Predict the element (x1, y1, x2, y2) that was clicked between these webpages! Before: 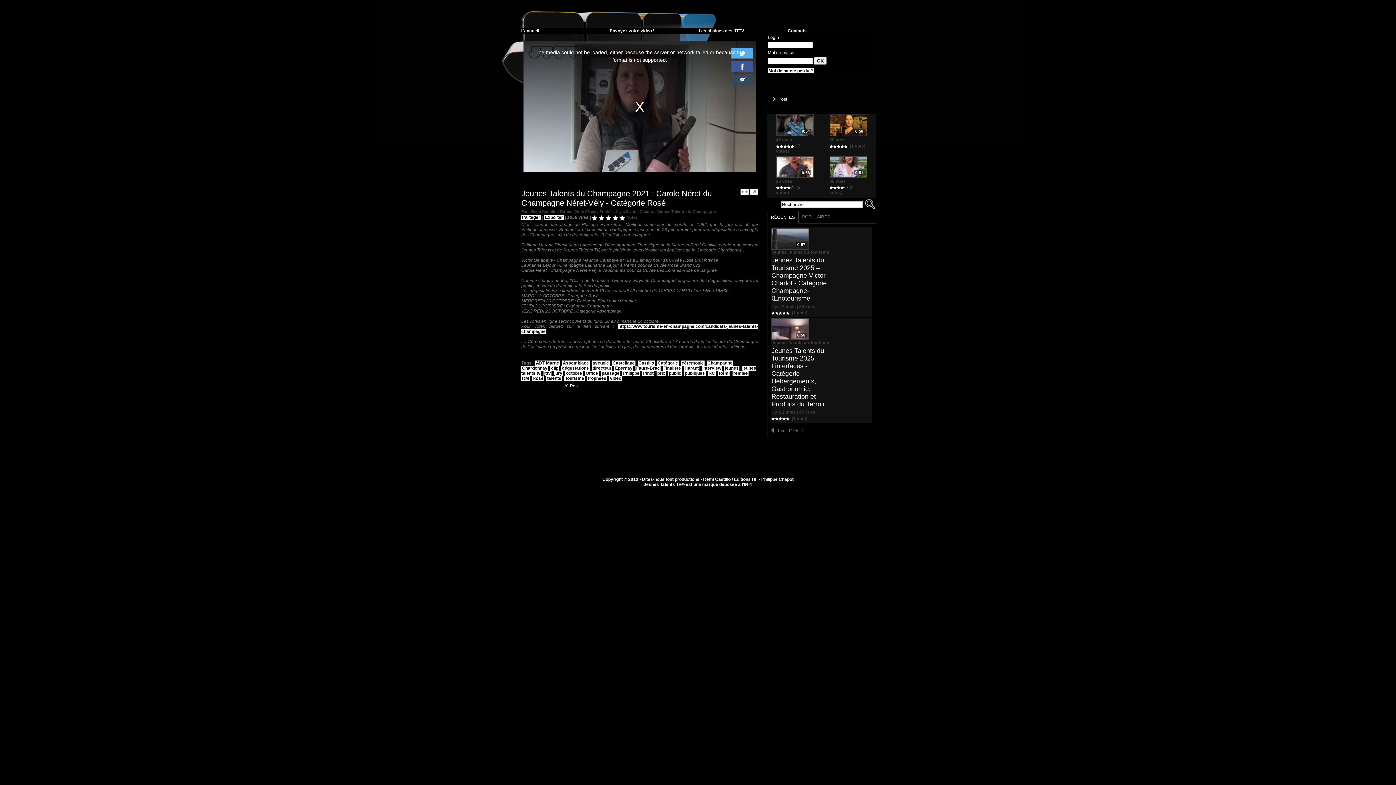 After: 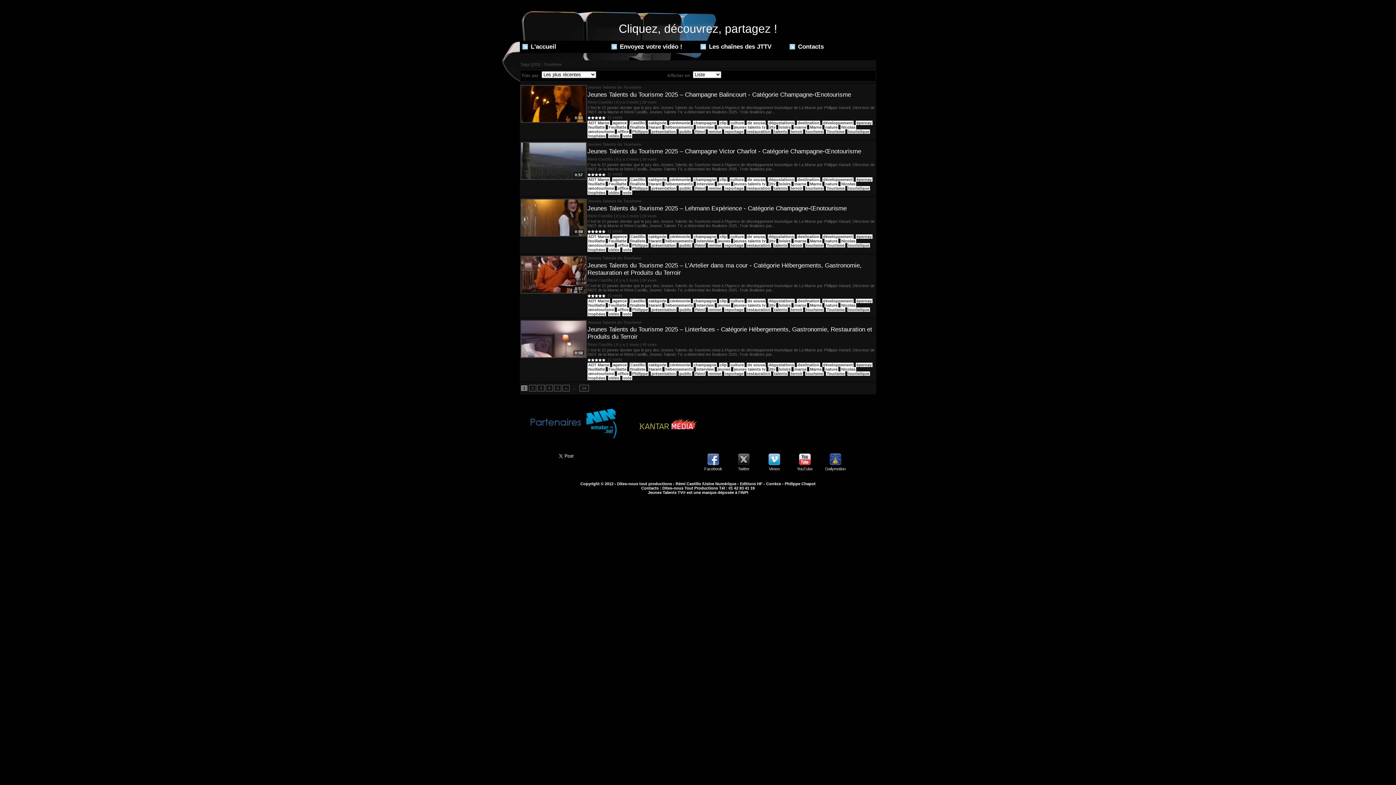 Action: bbox: (564, 376, 585, 381) label: Tourisme